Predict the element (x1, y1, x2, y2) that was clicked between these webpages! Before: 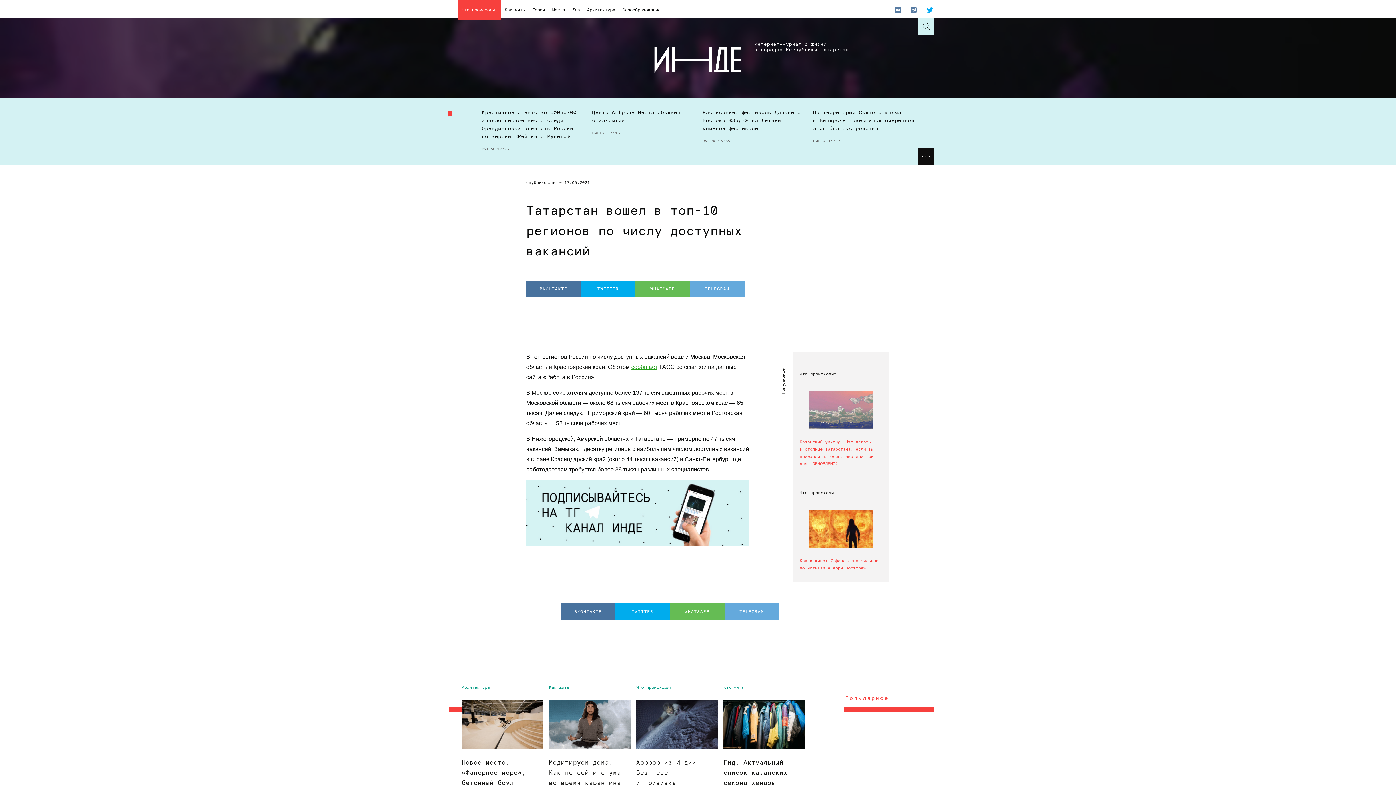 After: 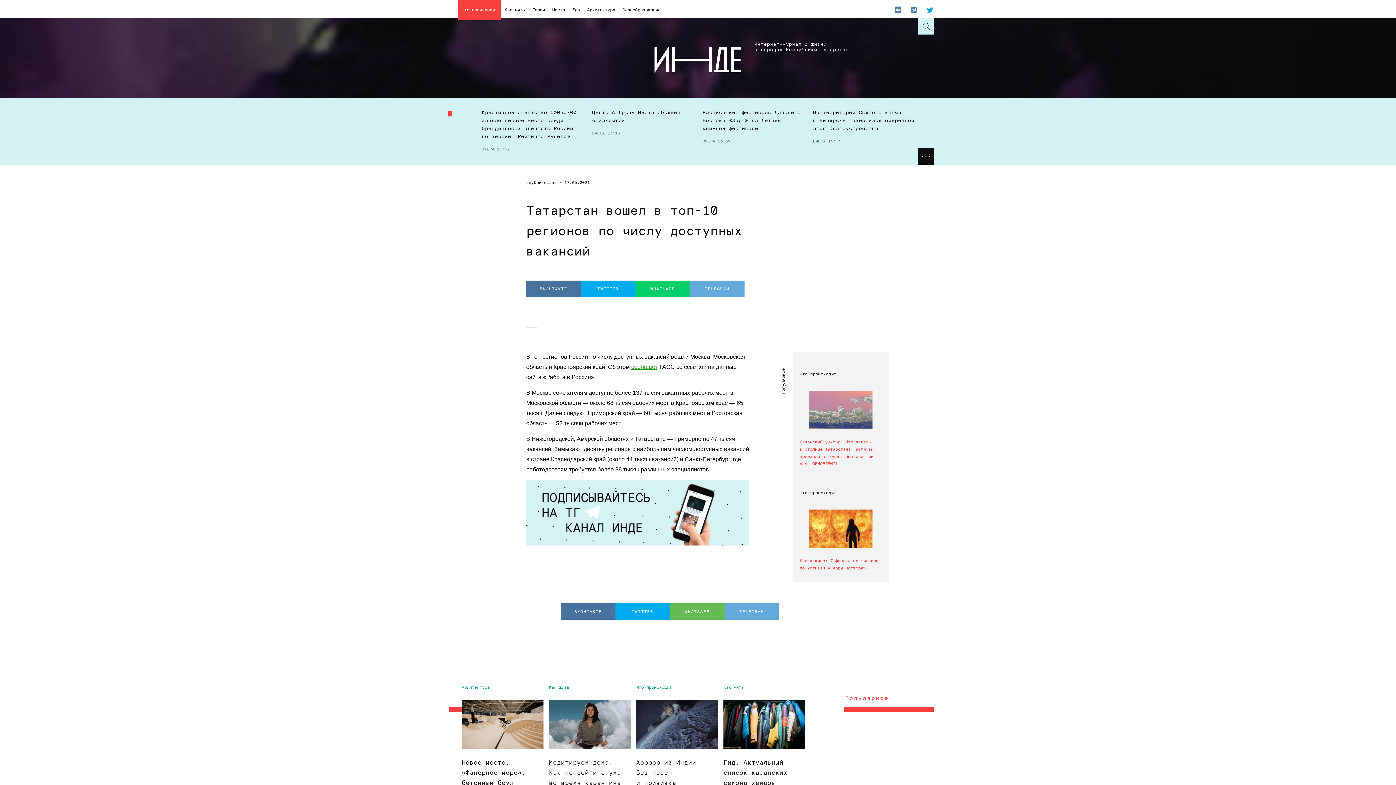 Action: bbox: (635, 280, 690, 297) label: WHATSAPP